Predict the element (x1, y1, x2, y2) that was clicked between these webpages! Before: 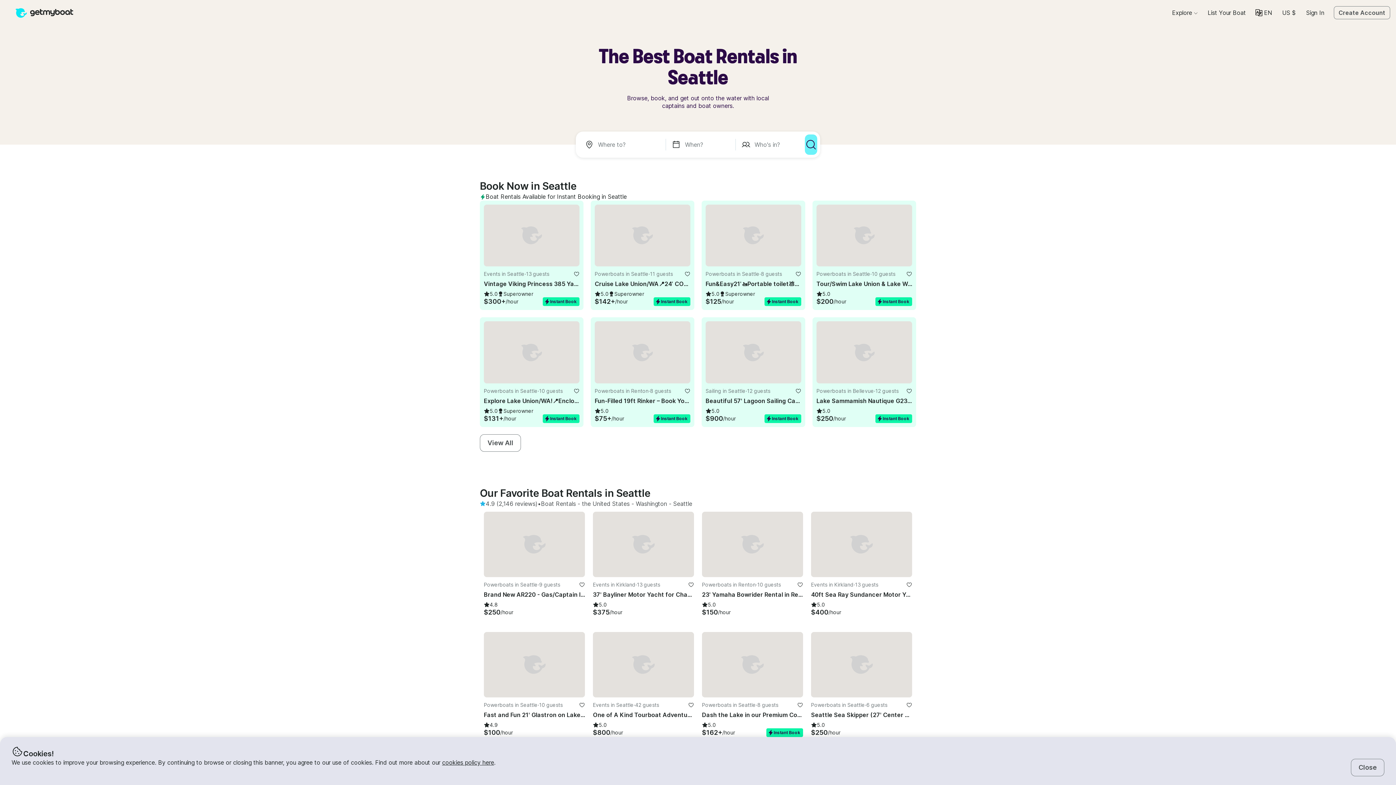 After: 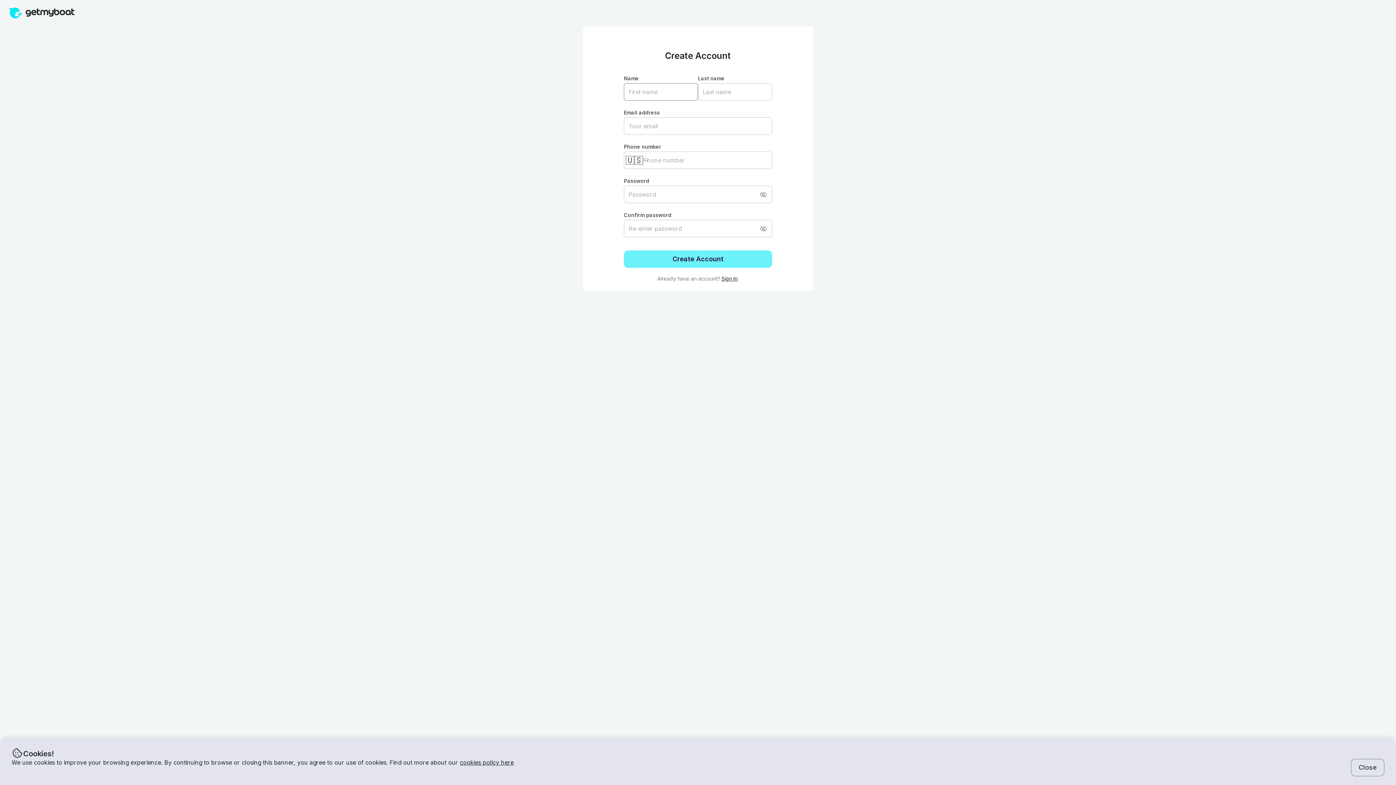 Action: bbox: (906, 271, 912, 277) label: favorite listing